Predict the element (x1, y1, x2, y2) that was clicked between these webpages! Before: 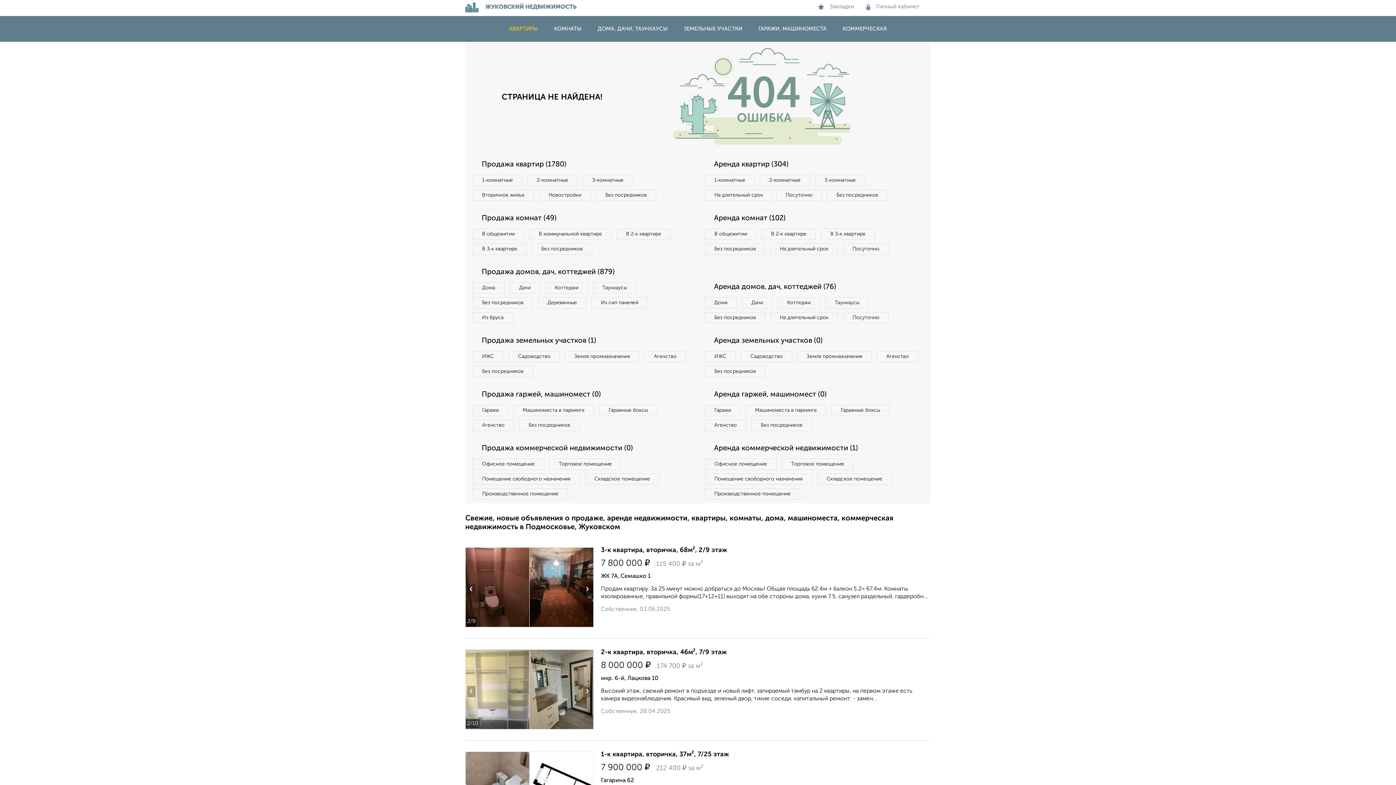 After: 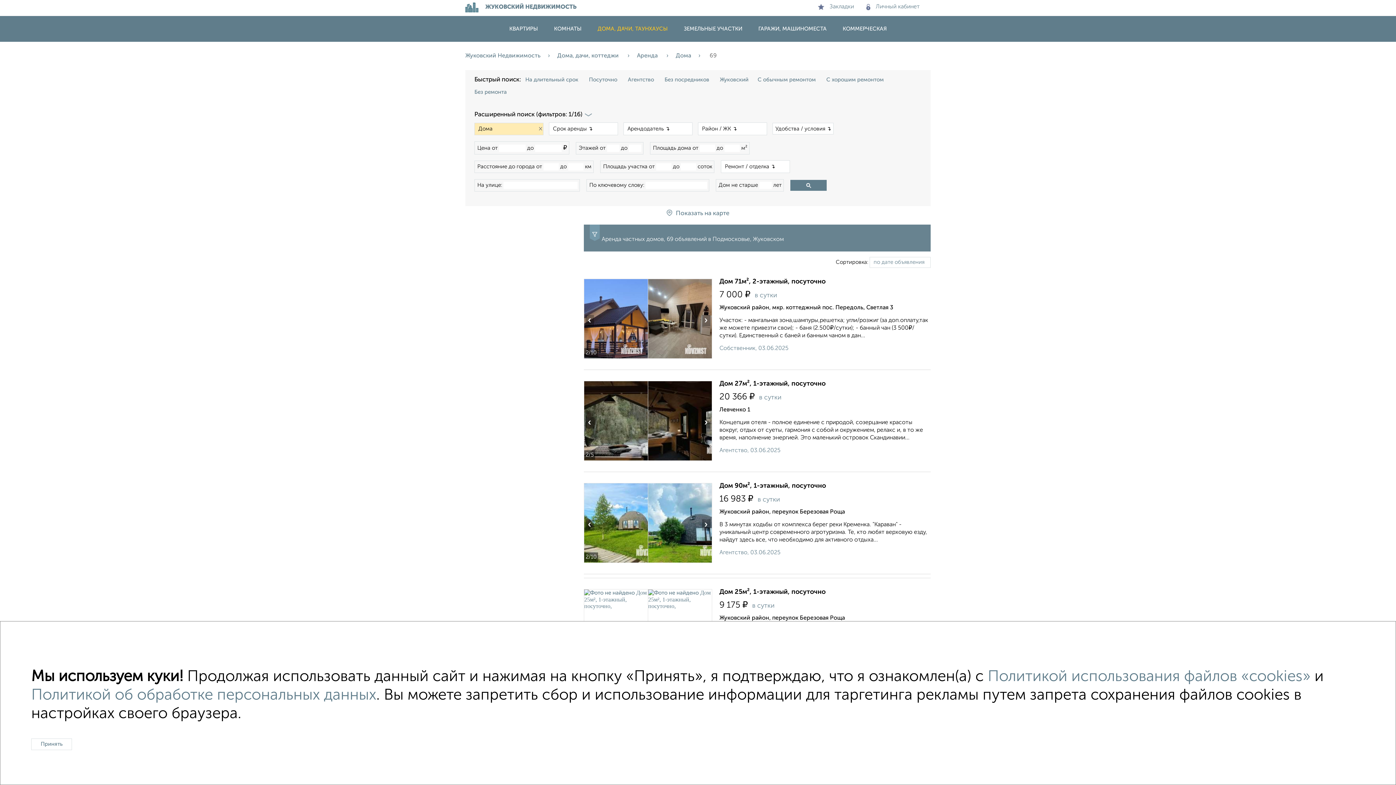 Action: label: Дома bbox: (705, 297, 737, 308)